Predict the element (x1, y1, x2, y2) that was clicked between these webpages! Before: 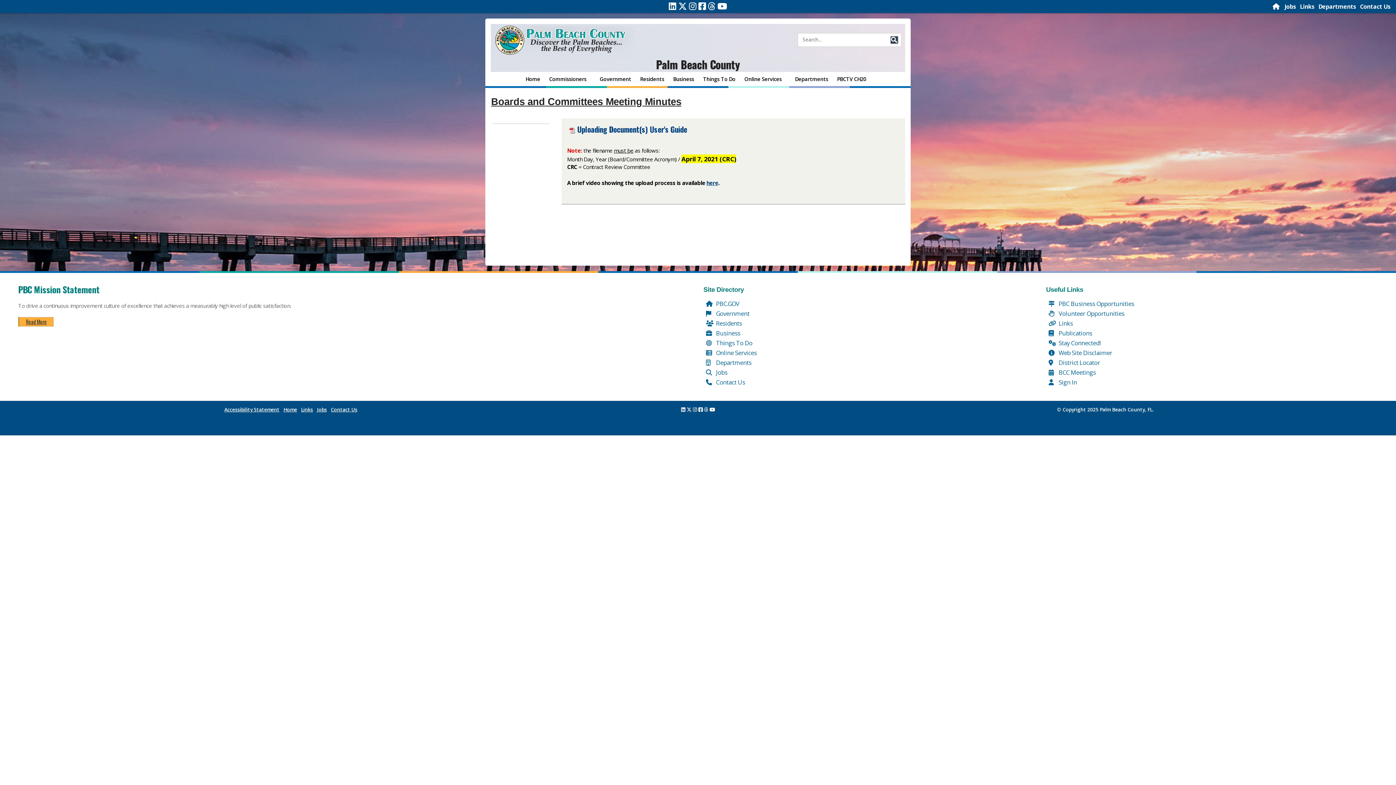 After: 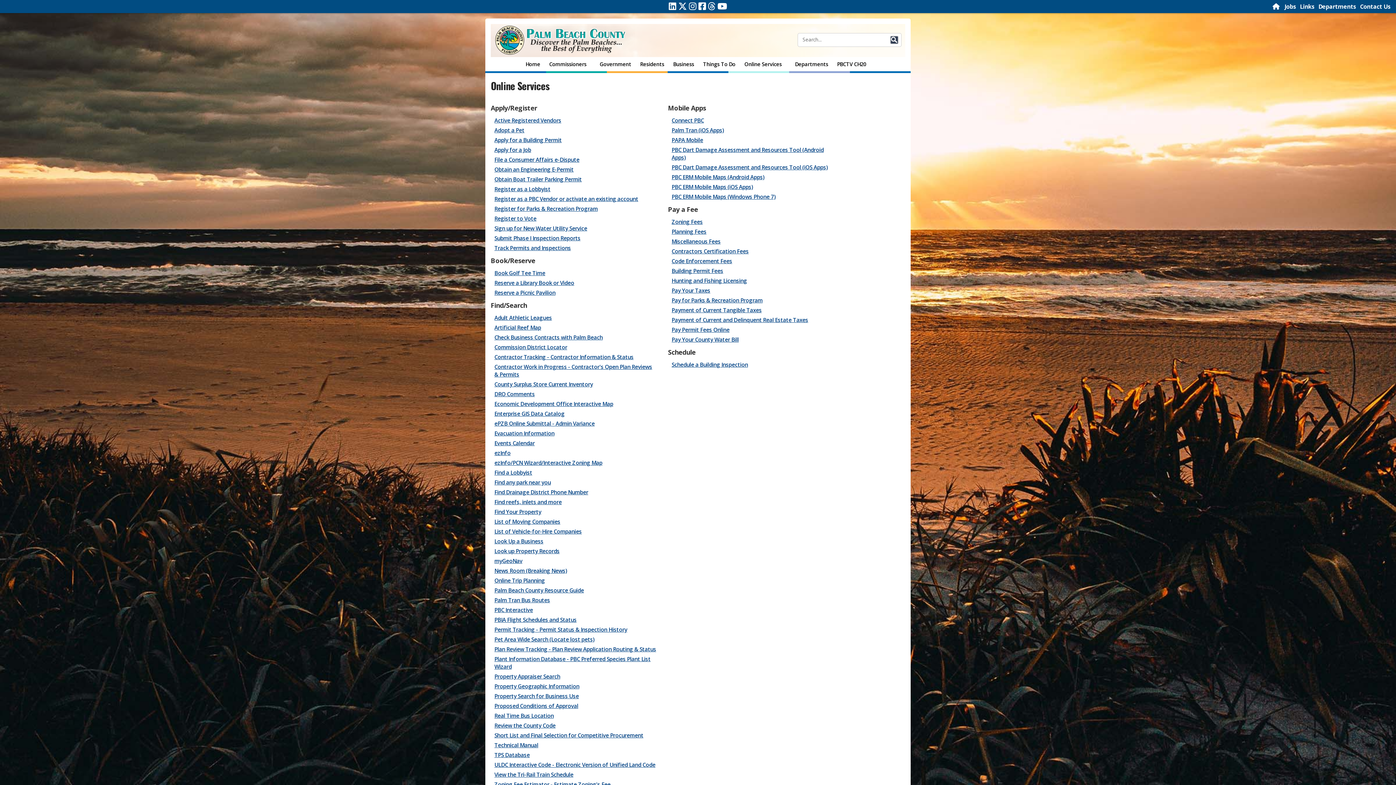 Action: label:  Online Services bbox: (706, 348, 756, 357)